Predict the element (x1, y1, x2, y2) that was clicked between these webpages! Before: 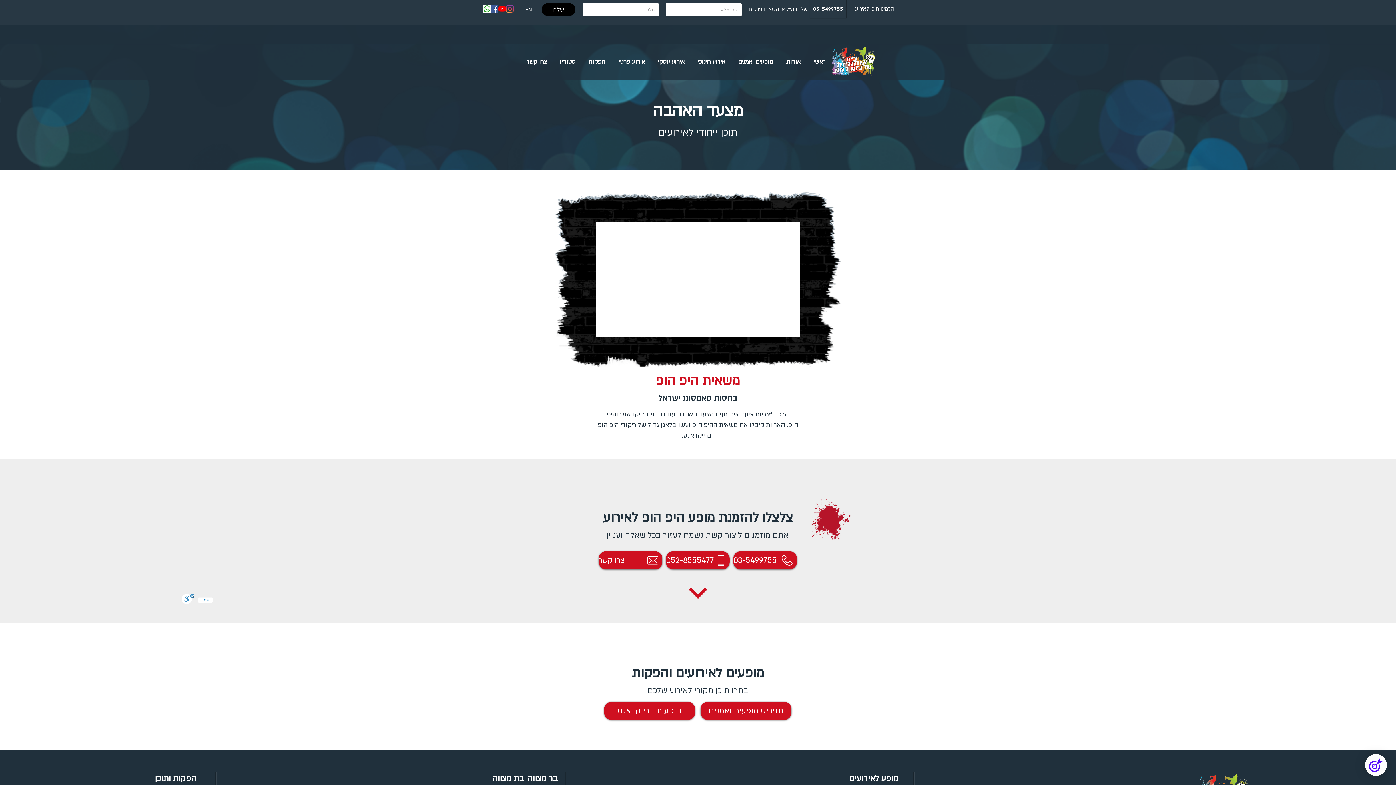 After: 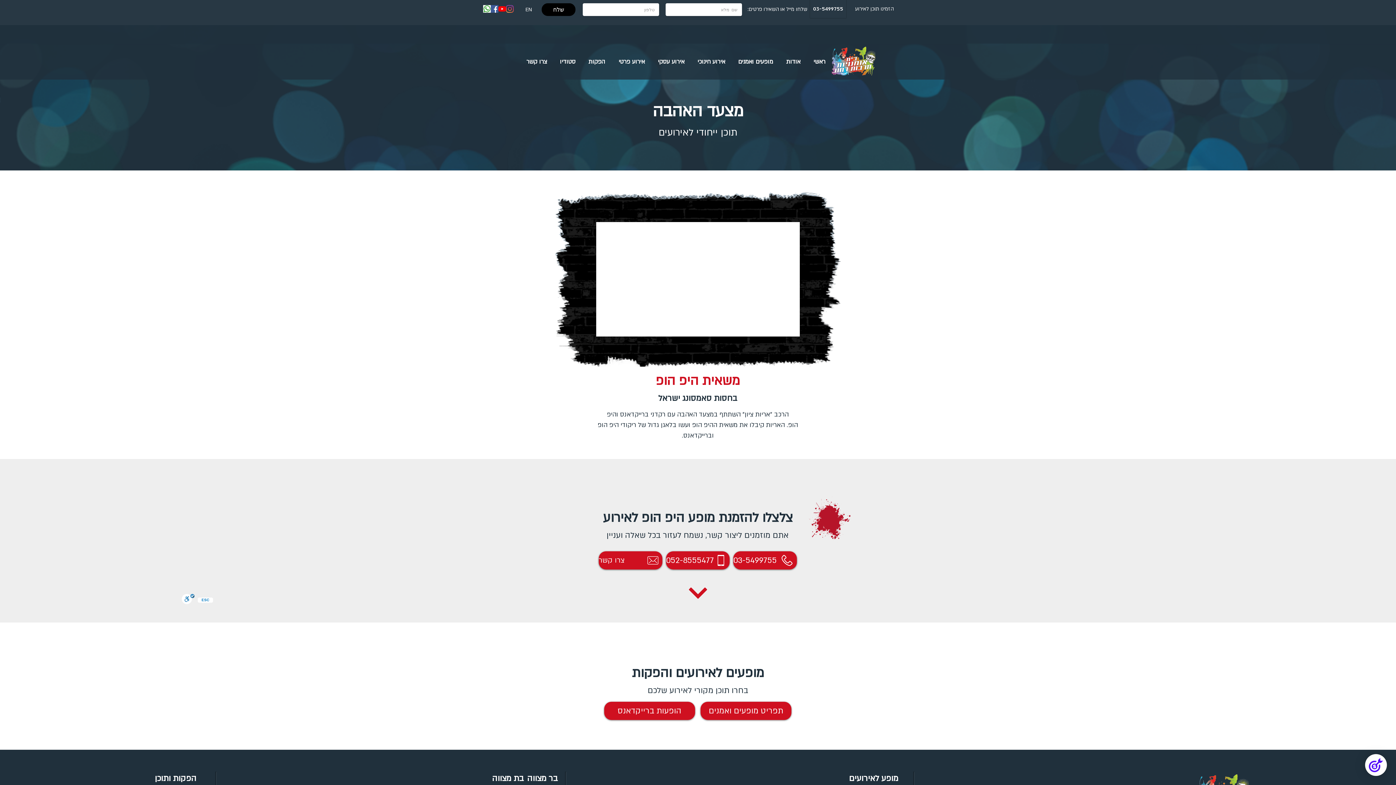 Action: bbox: (781, 555, 792, 566)